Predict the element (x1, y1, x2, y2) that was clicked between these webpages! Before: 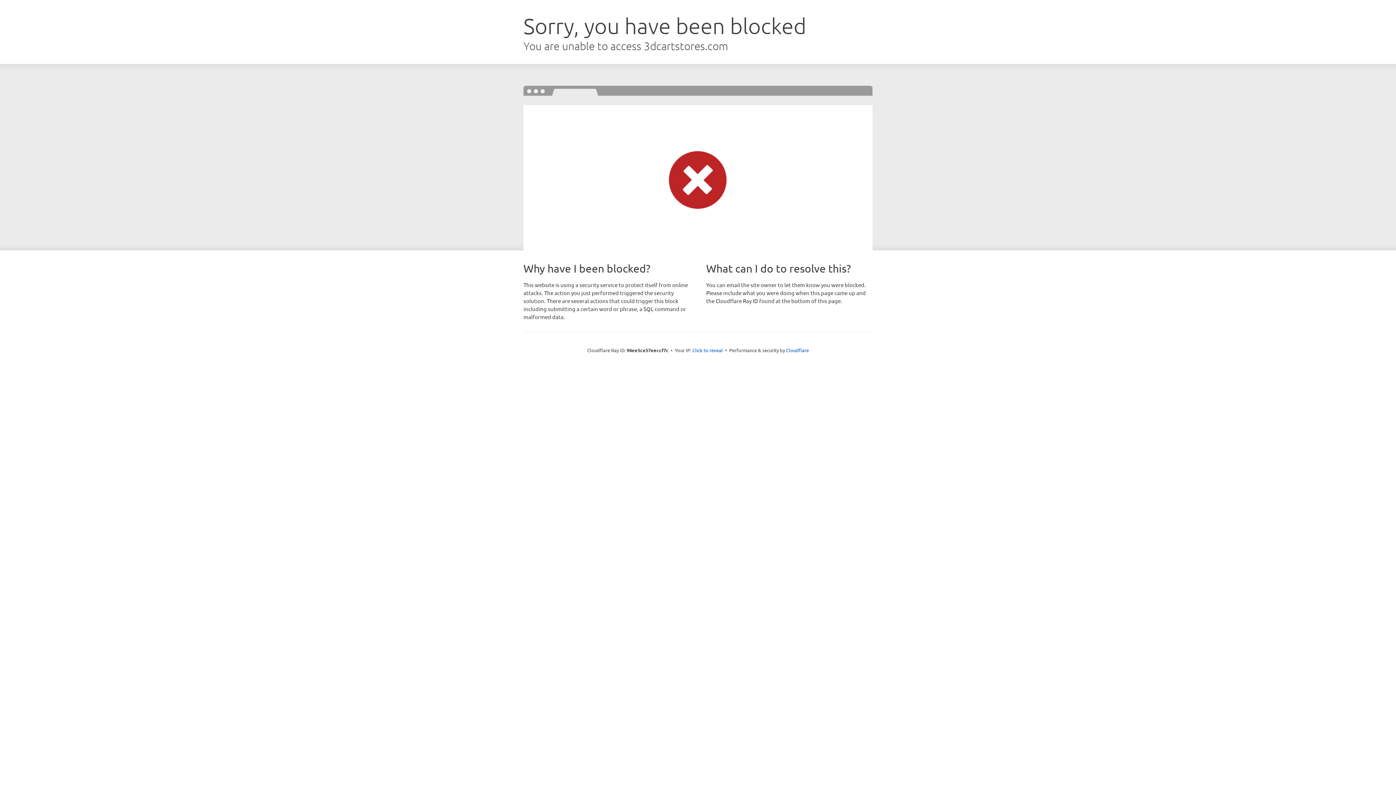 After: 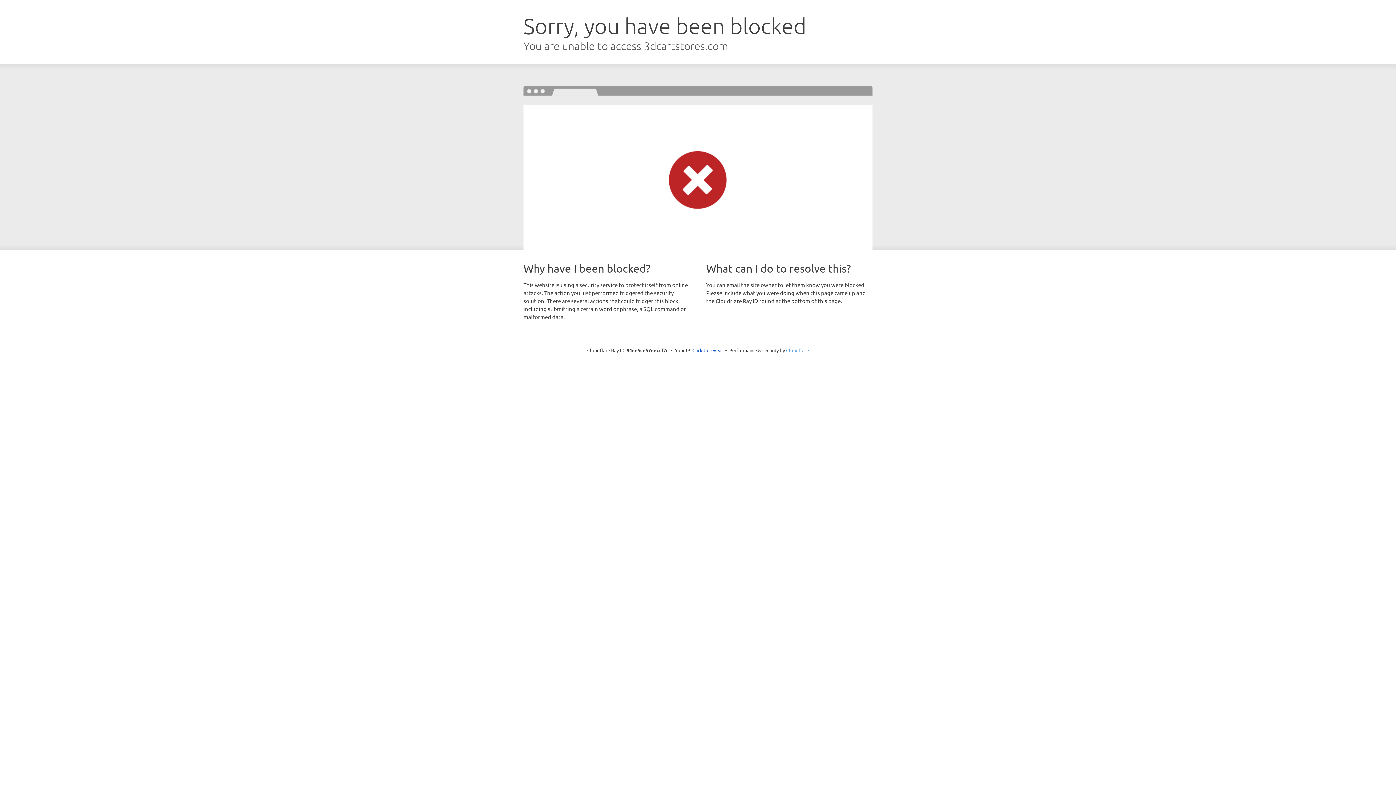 Action: bbox: (786, 347, 809, 353) label: Cloudflare